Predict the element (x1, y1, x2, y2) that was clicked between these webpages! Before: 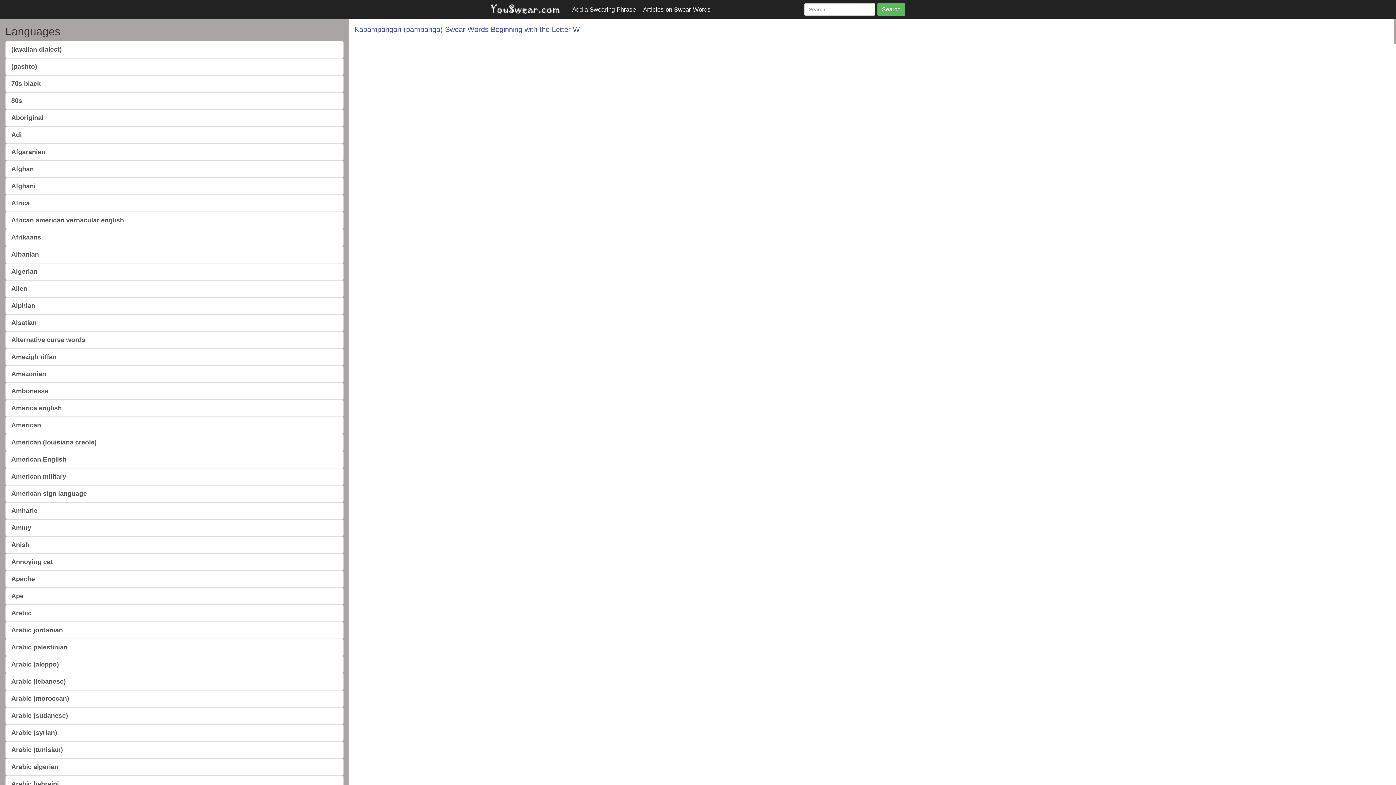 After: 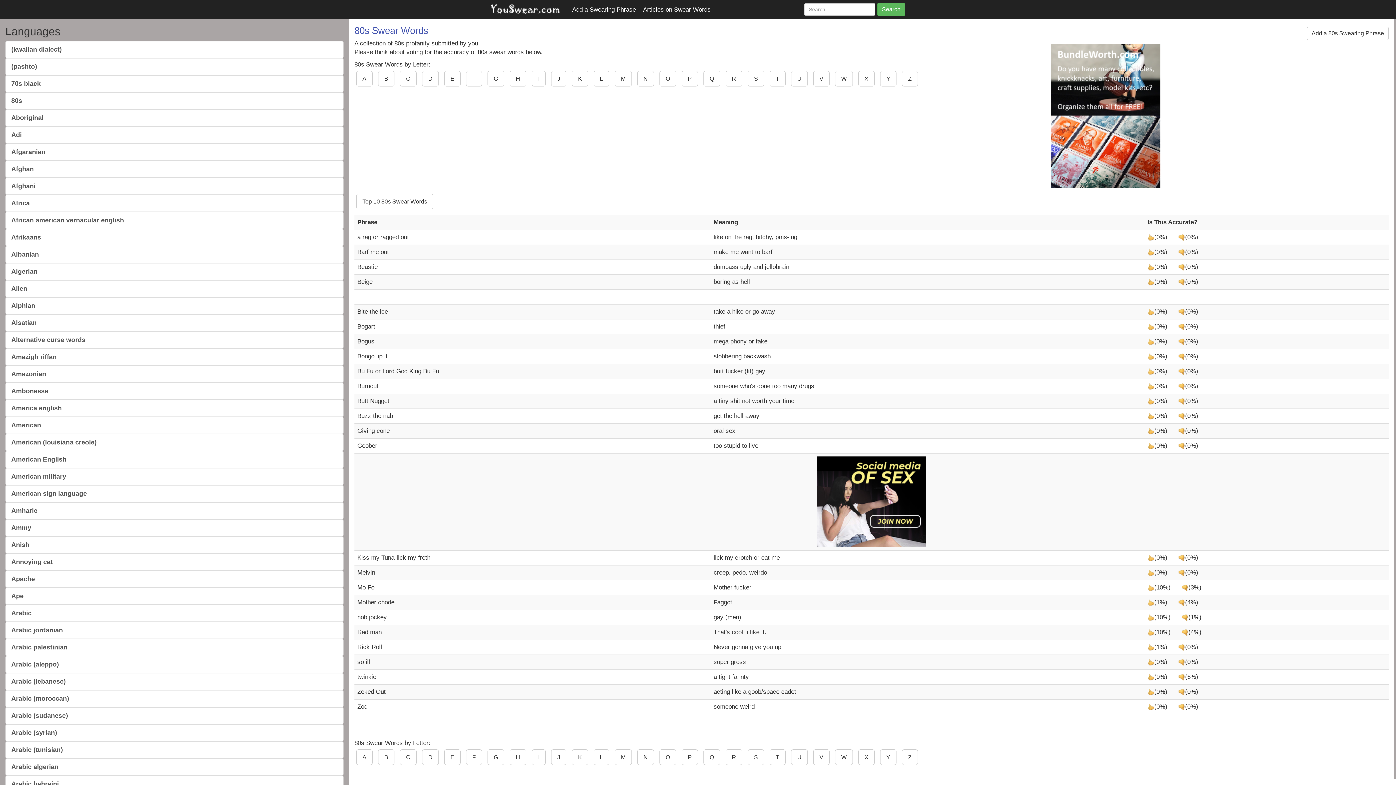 Action: label: 80s bbox: (5, 92, 343, 109)